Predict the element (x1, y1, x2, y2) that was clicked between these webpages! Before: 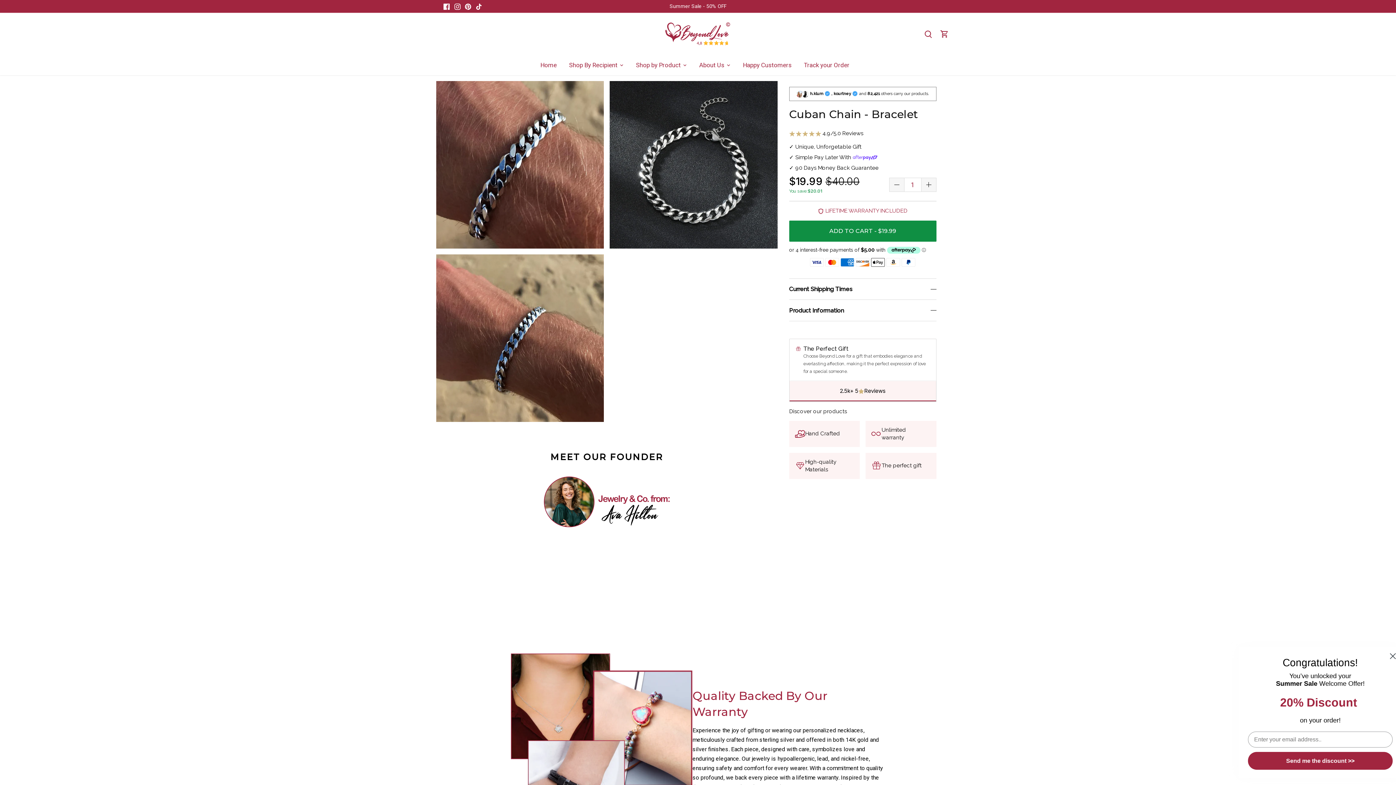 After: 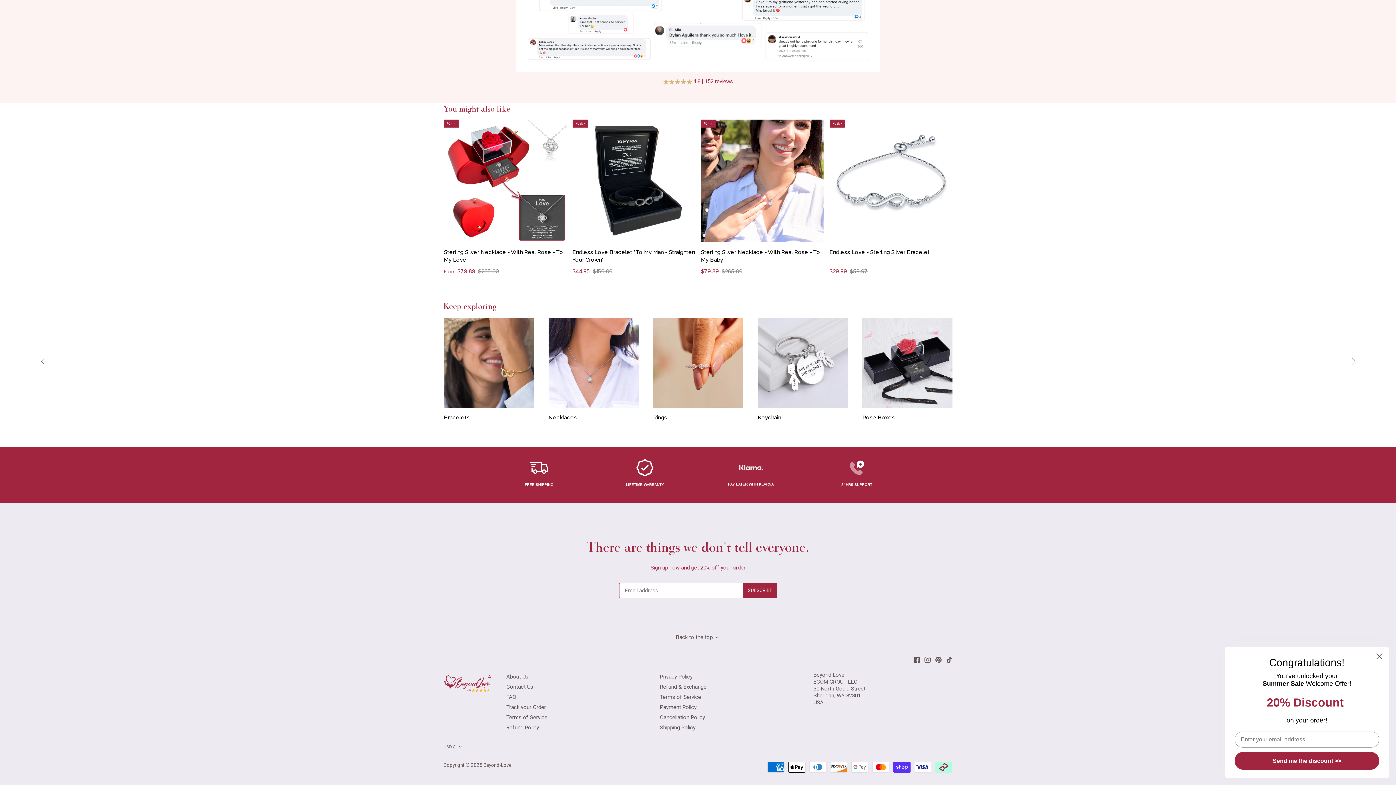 Action: bbox: (789, 130, 863, 136) label:  4.9/5.0 Reviews